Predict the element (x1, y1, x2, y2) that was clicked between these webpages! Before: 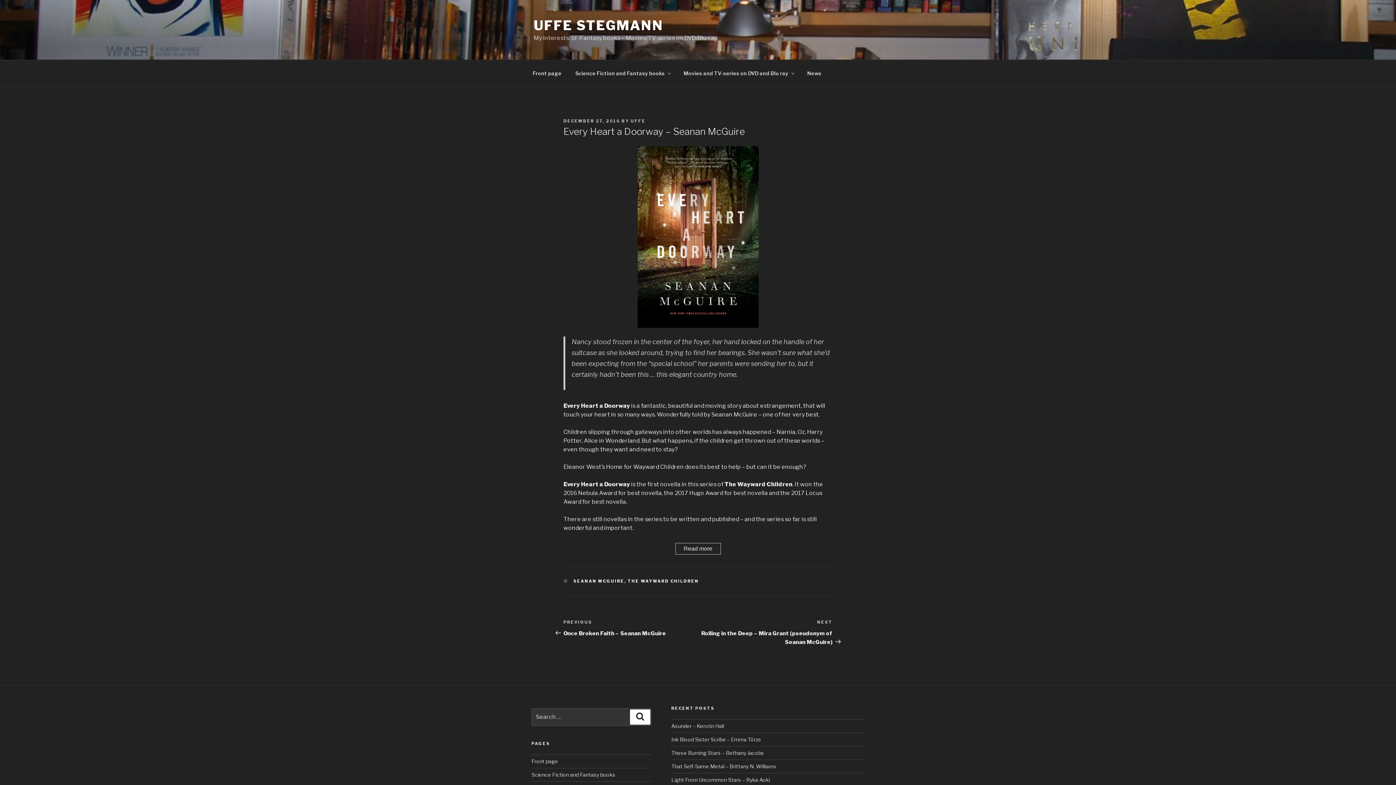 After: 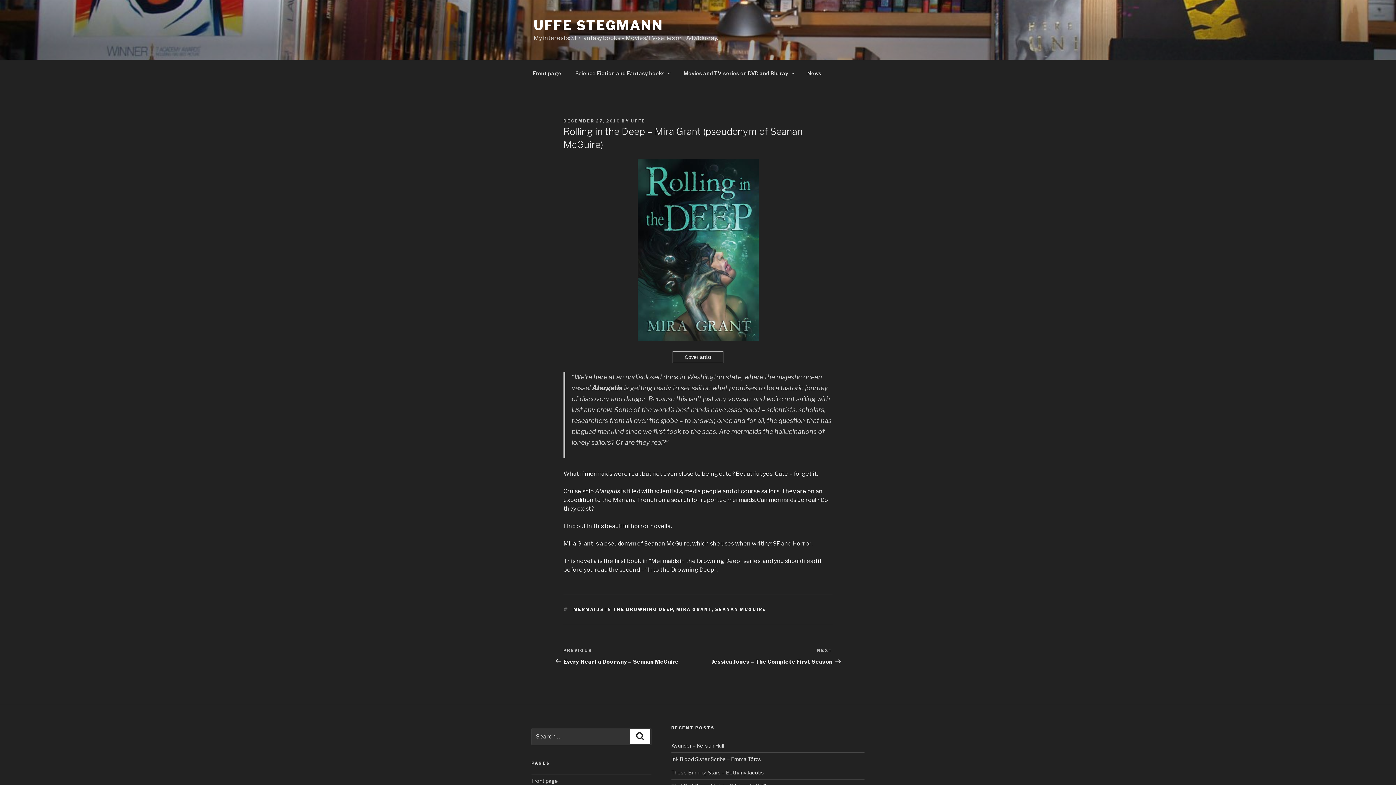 Action: label: Next Post
NEXT
Rolling in the Deep – Mira Grant (pseudonym of Seanan McGuire) bbox: (698, 619, 832, 645)